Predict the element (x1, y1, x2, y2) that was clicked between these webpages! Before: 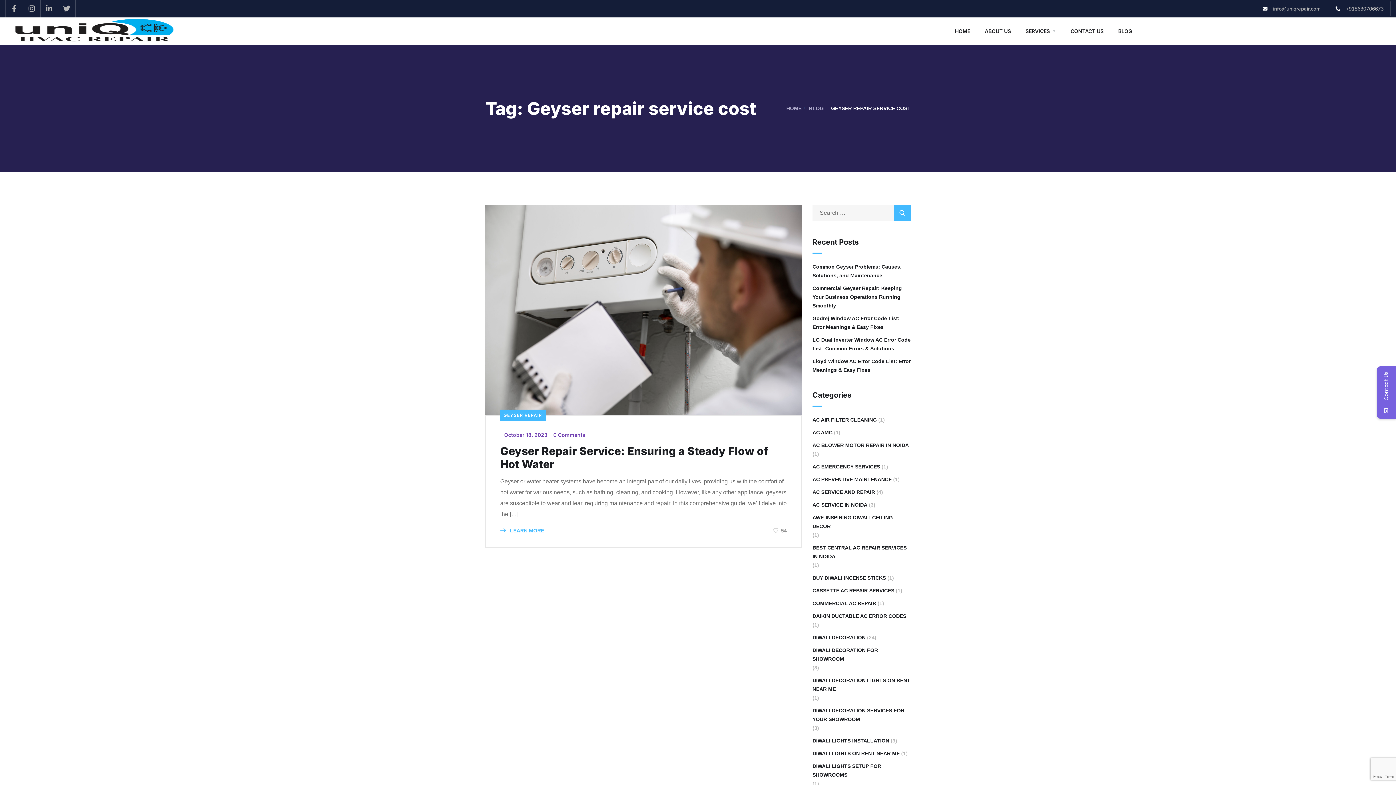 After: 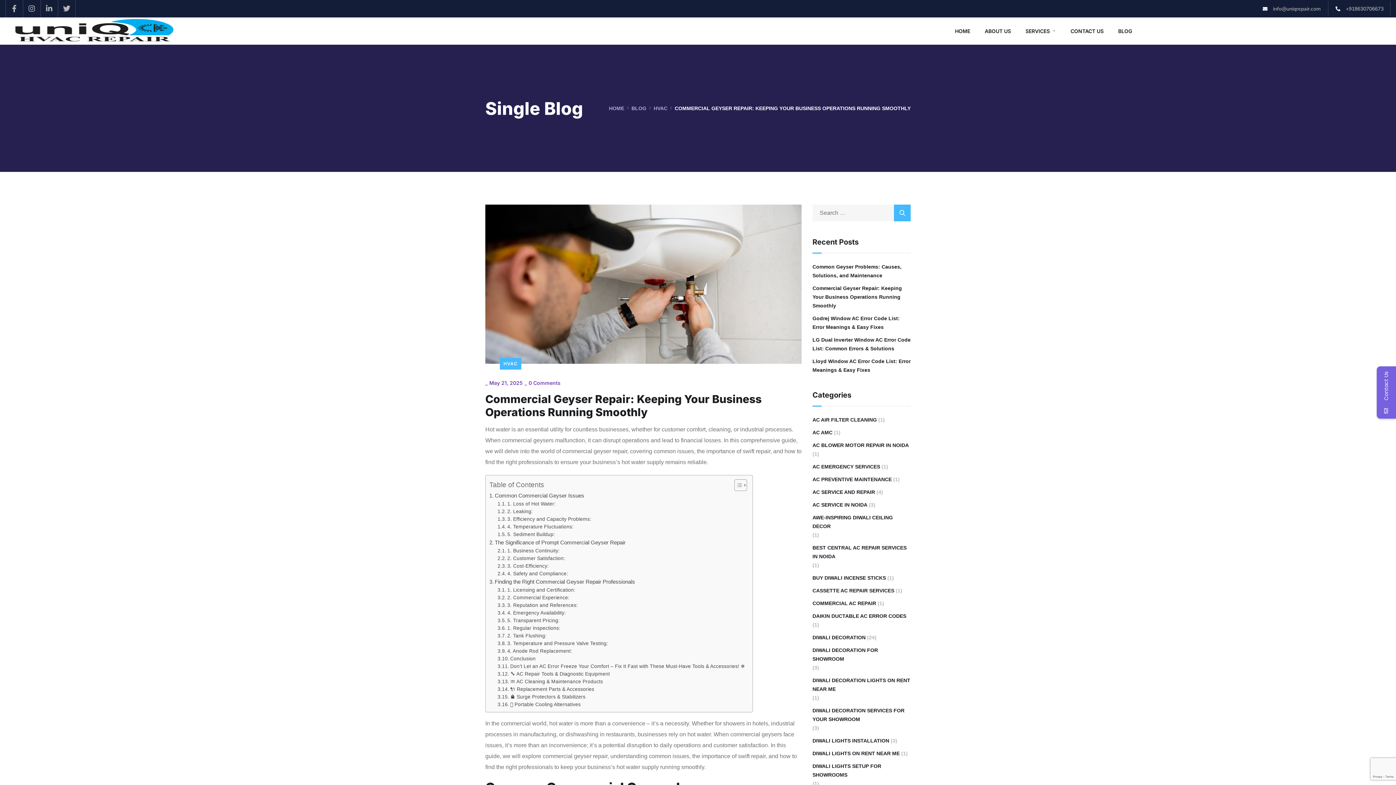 Action: label: Commercial Geyser Repair: Keeping Your Business Operations Running Smoothly bbox: (812, 284, 910, 310)